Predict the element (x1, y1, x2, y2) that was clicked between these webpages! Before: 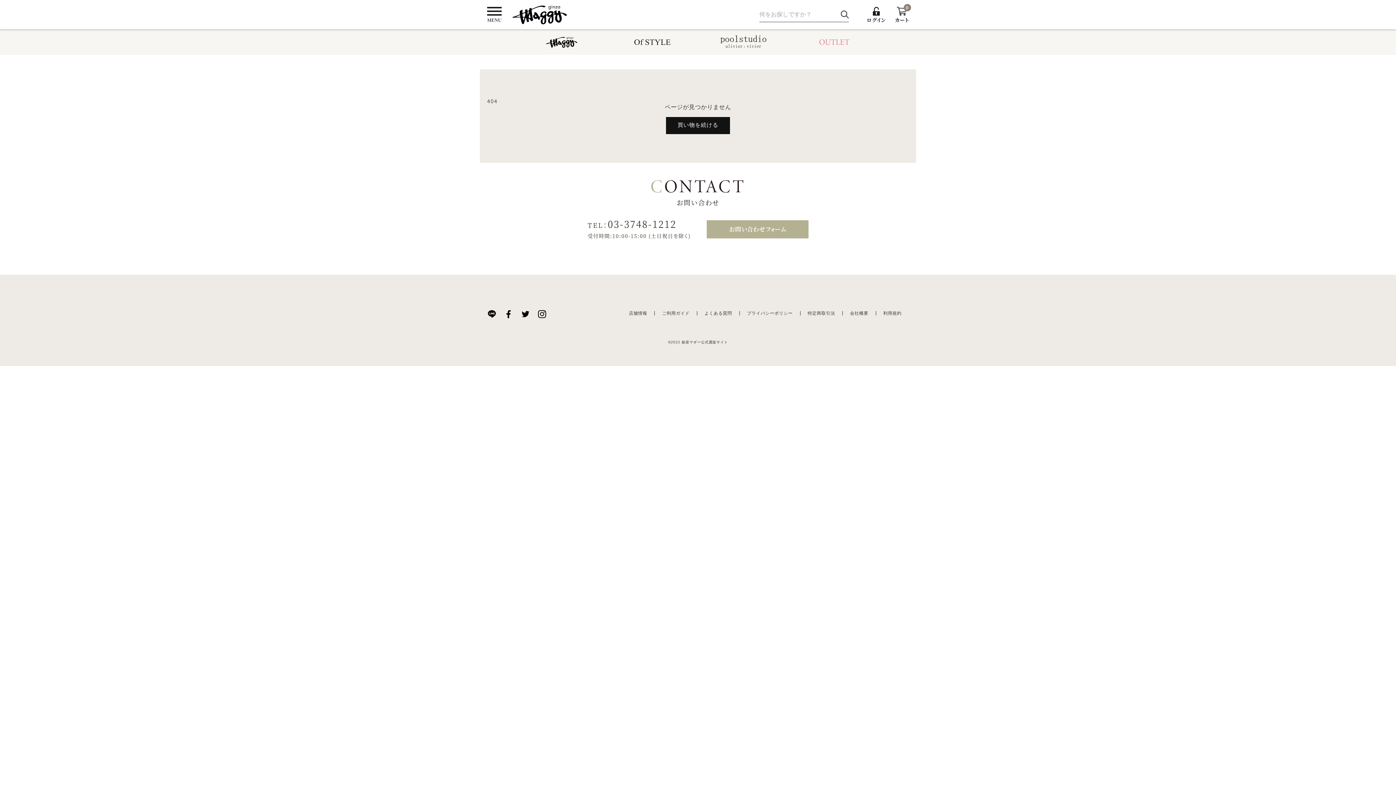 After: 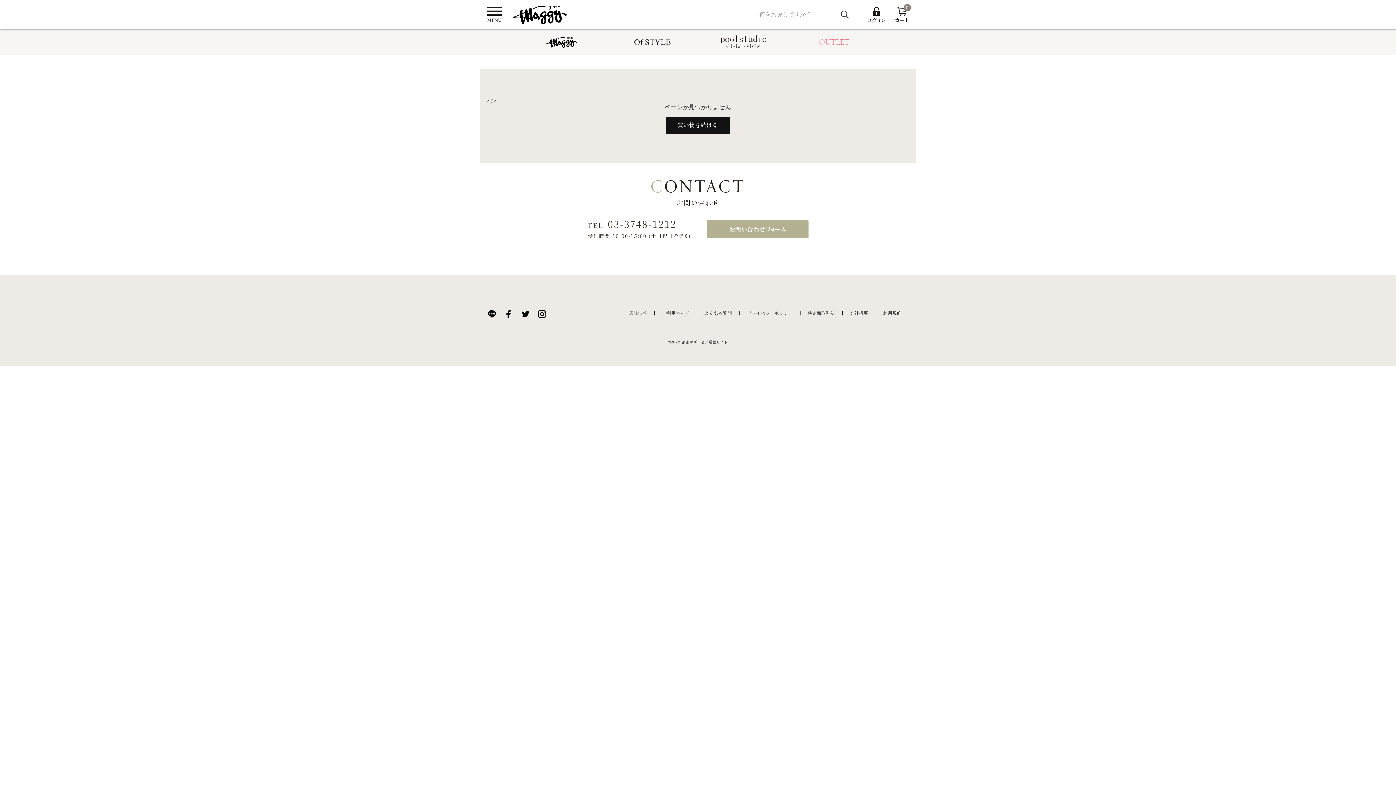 Action: label: 店舗情報 bbox: (629, 311, 654, 315)